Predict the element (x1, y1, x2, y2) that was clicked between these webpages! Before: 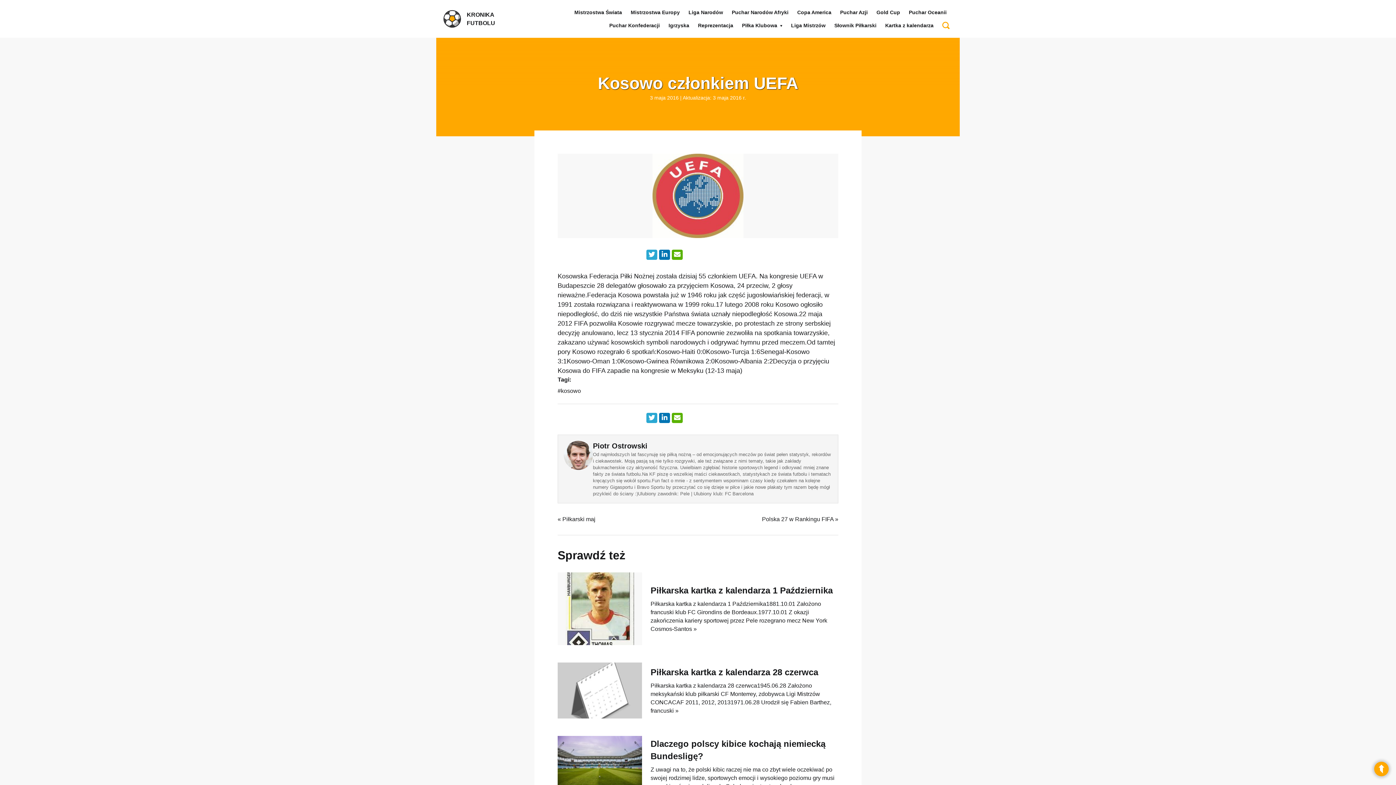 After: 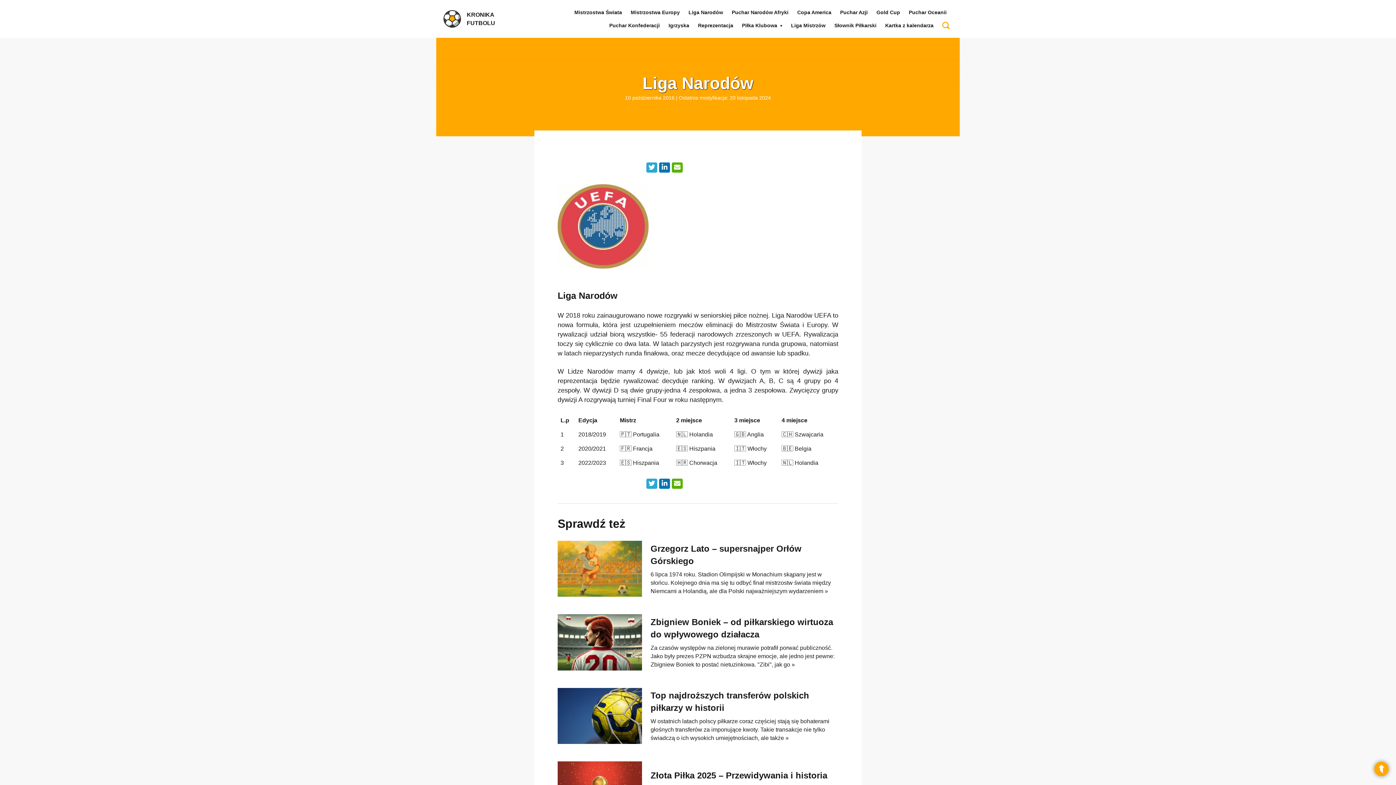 Action: bbox: (685, 5, 726, 18) label: Liga Narodów